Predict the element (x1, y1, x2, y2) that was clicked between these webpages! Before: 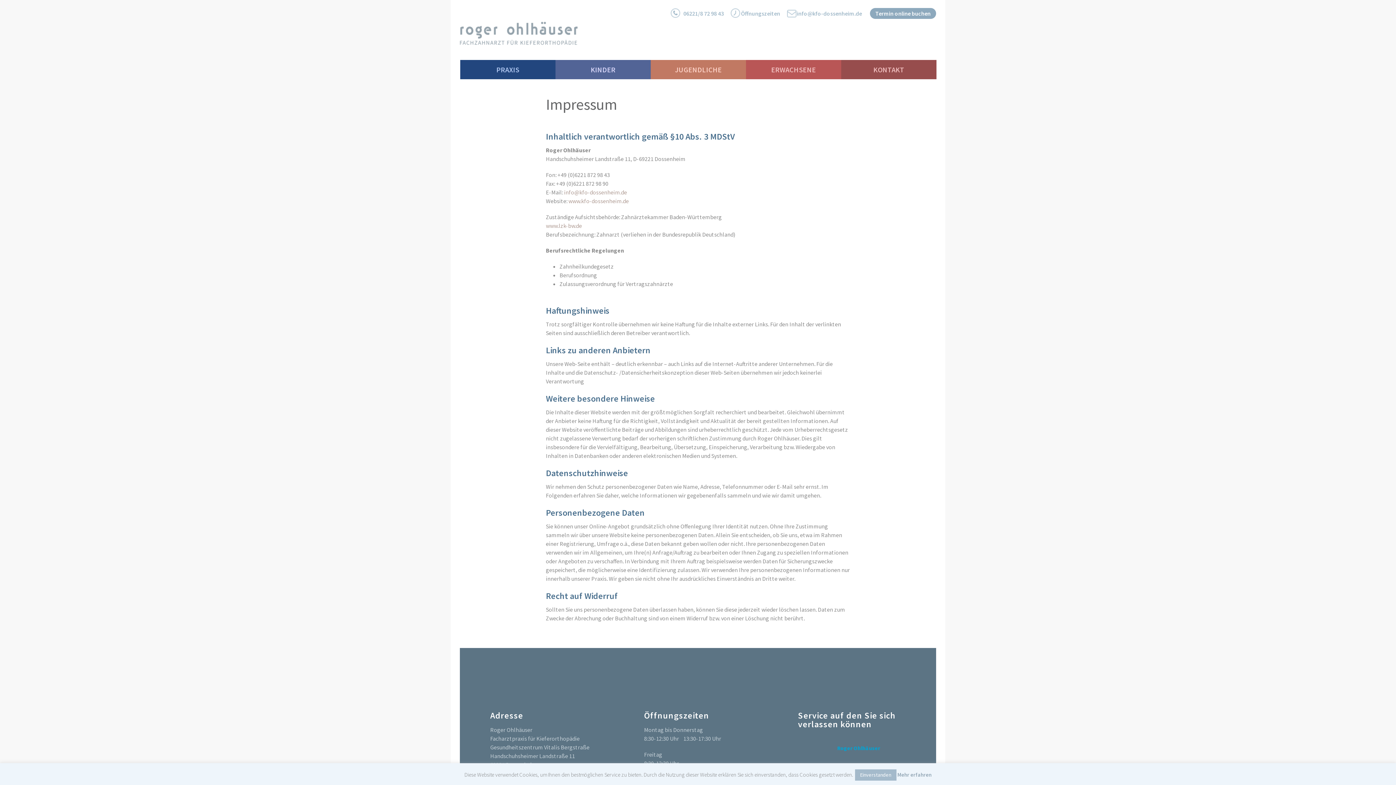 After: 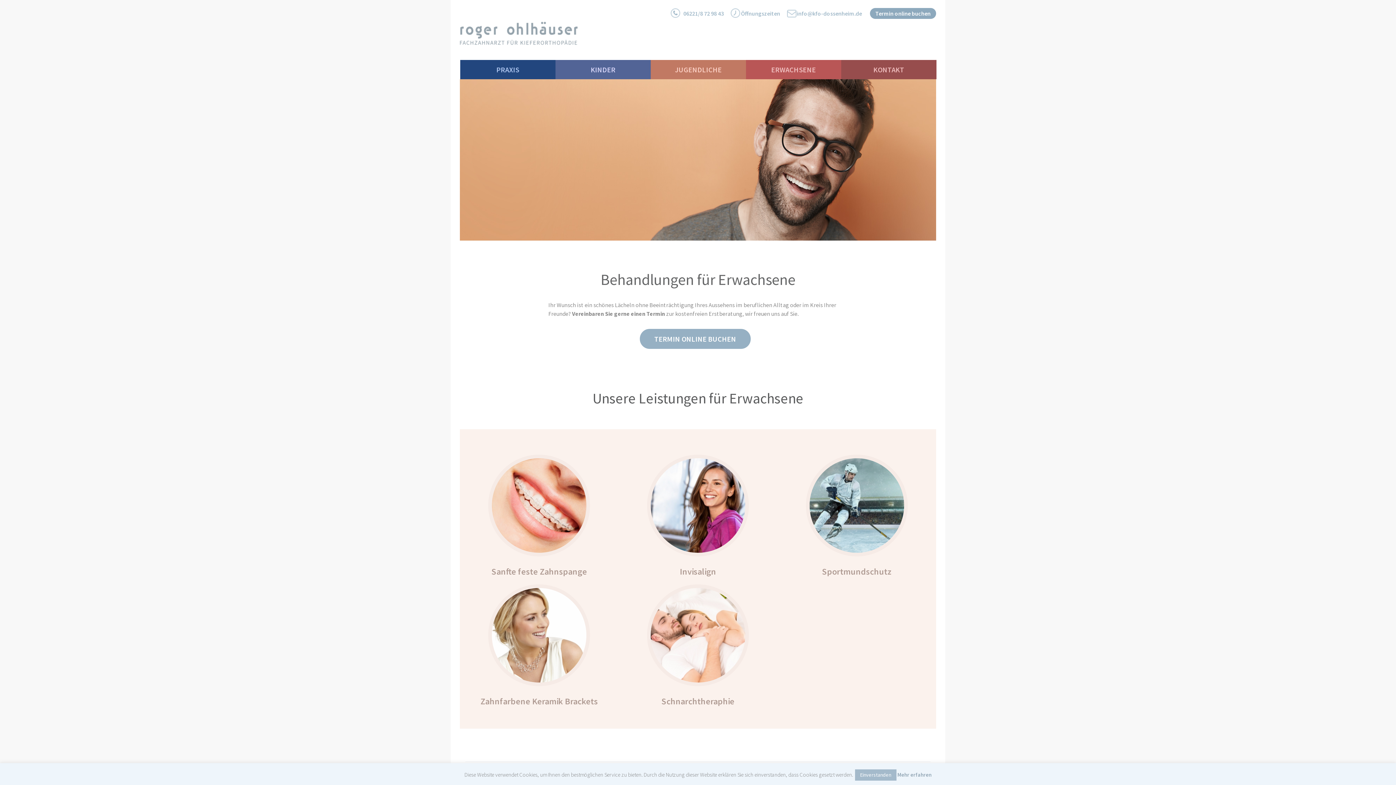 Action: label: ERWACHSENE bbox: (746, 60, 841, 79)